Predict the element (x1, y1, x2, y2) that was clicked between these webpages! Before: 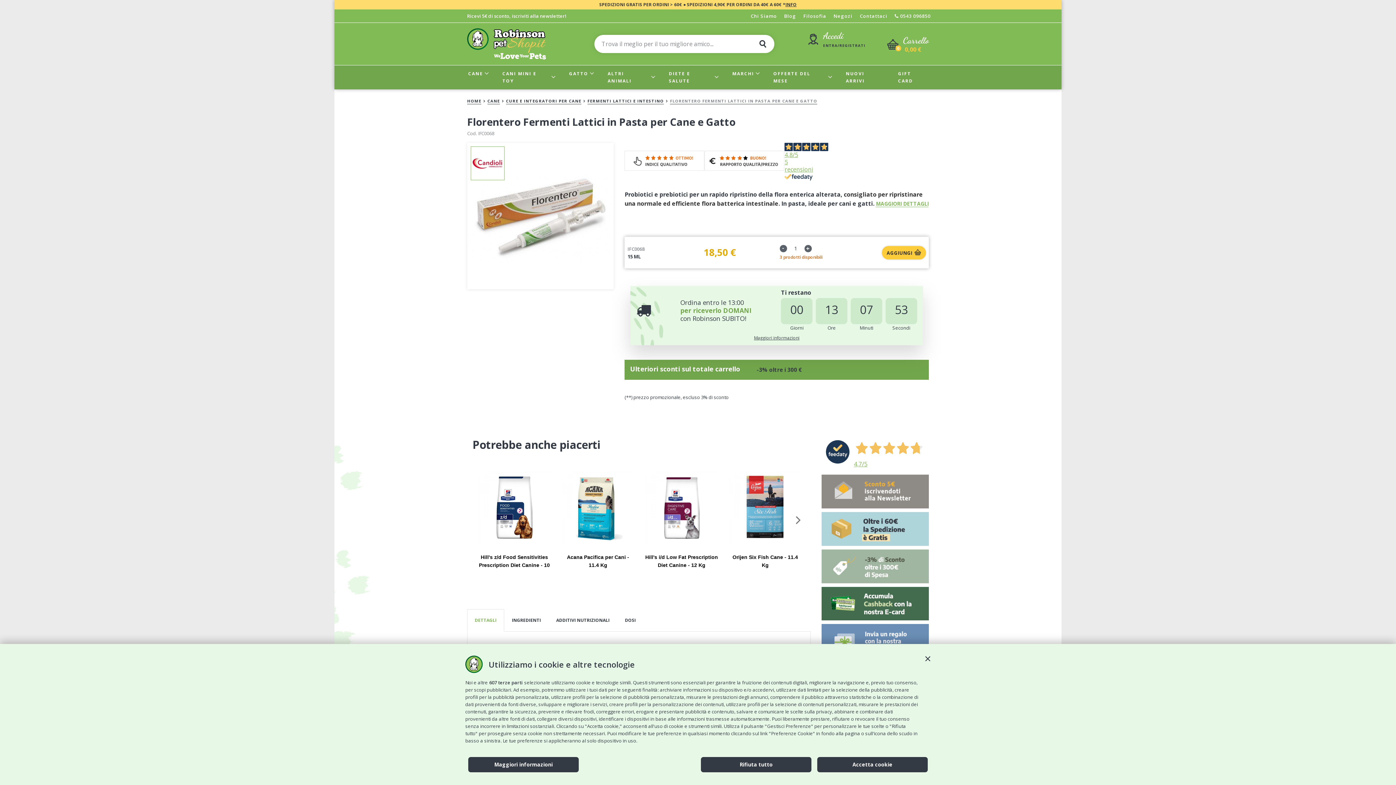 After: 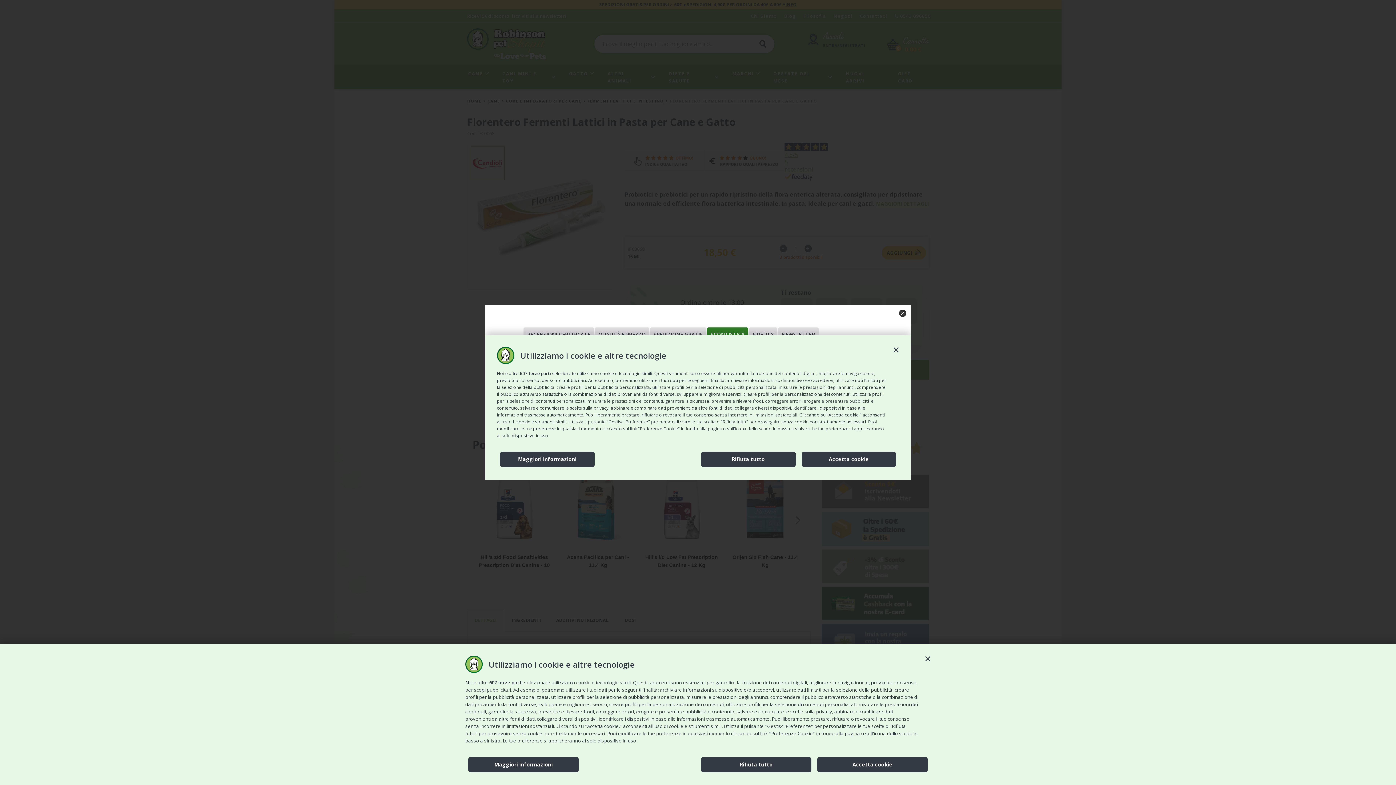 Action: bbox: (821, 549, 929, 583)